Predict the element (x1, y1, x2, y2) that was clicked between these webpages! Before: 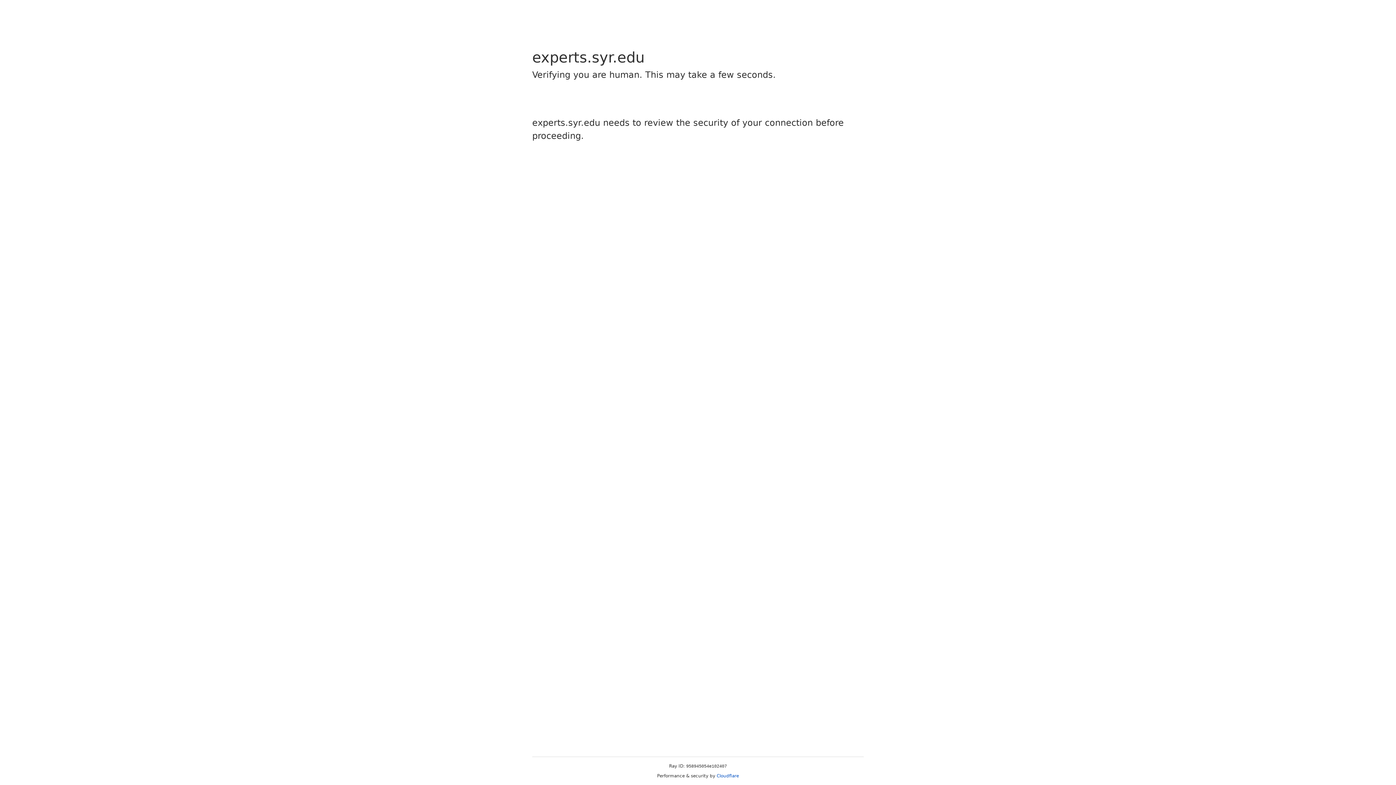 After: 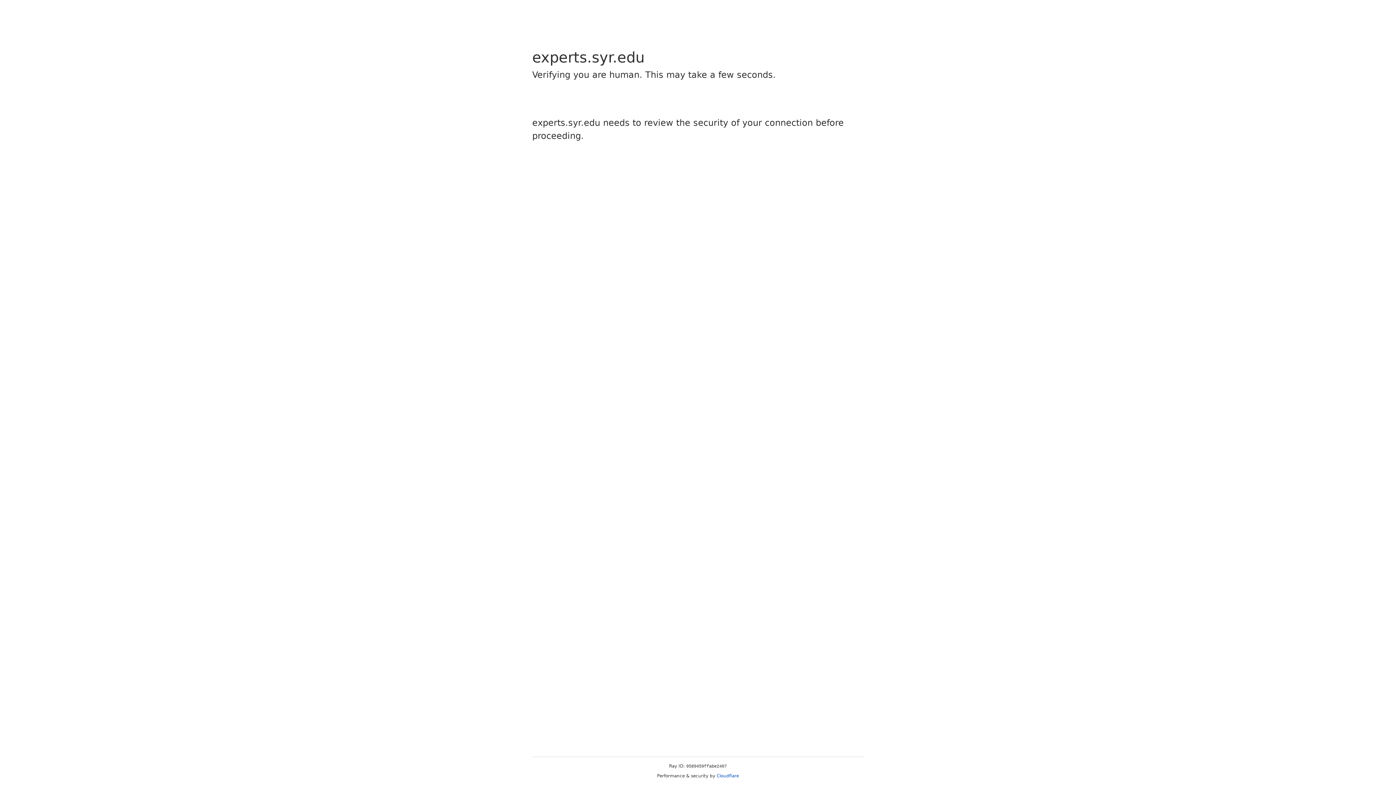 Action: label: Cloudflare bbox: (716, 773, 739, 778)